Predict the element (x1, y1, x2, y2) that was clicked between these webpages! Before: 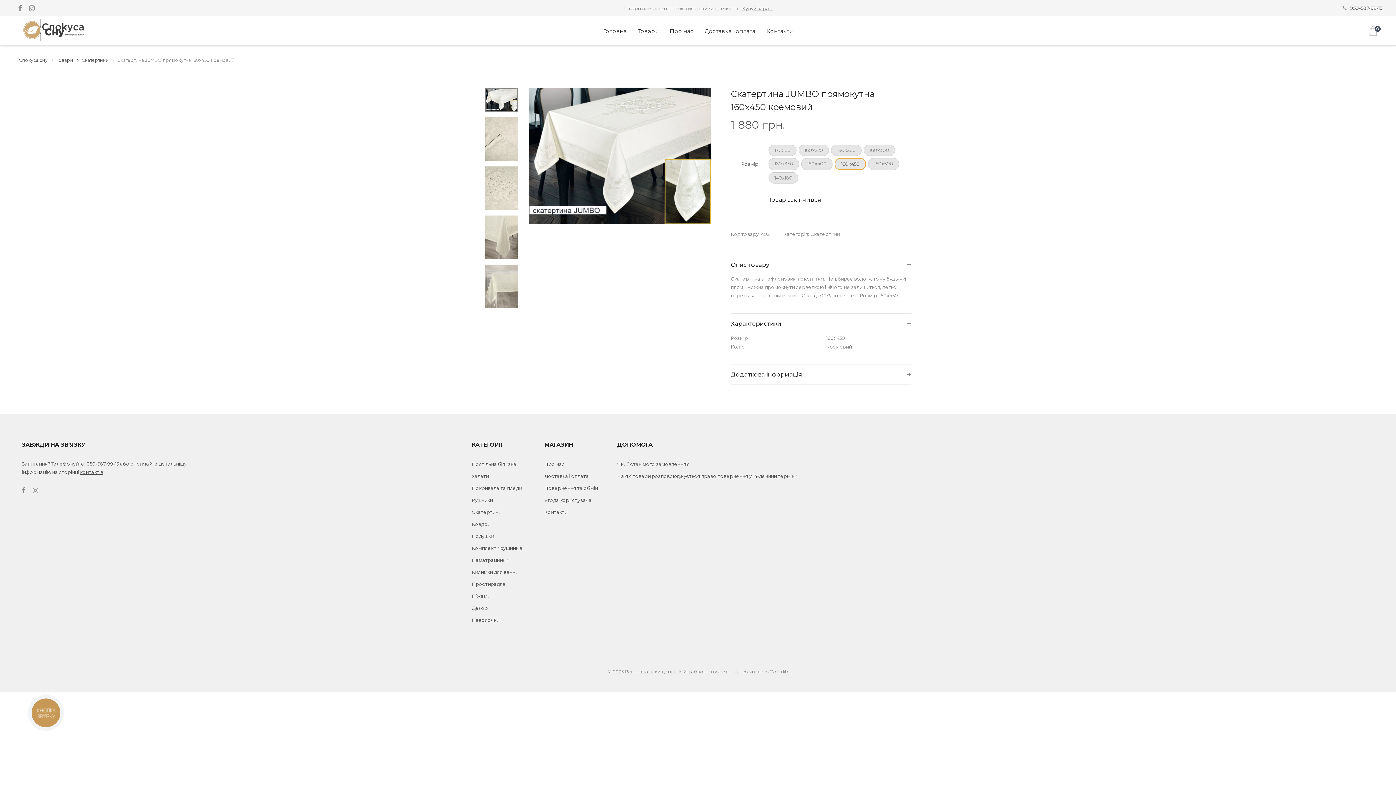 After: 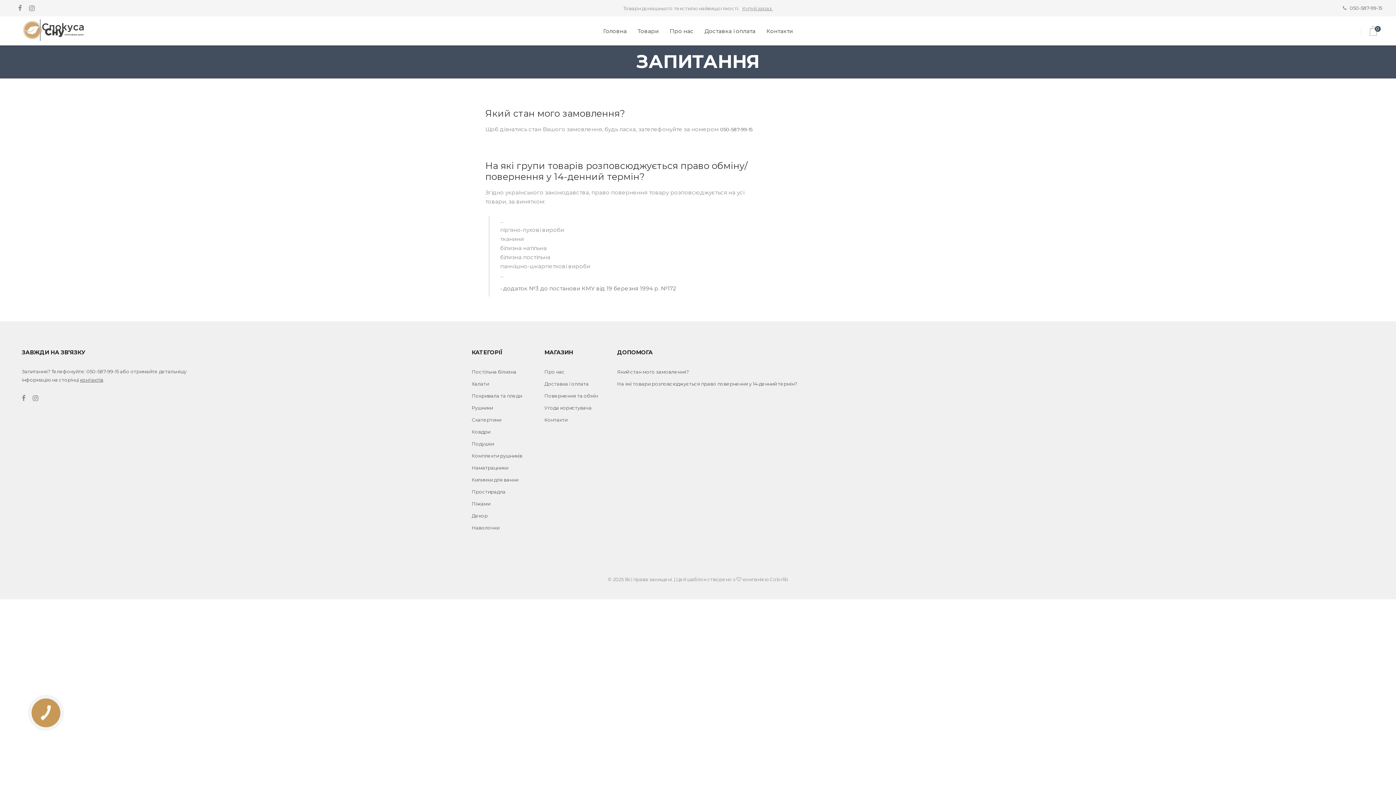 Action: bbox: (617, 473, 797, 479) label: На які товари розповсюджується право повернення у 14-денний термін?